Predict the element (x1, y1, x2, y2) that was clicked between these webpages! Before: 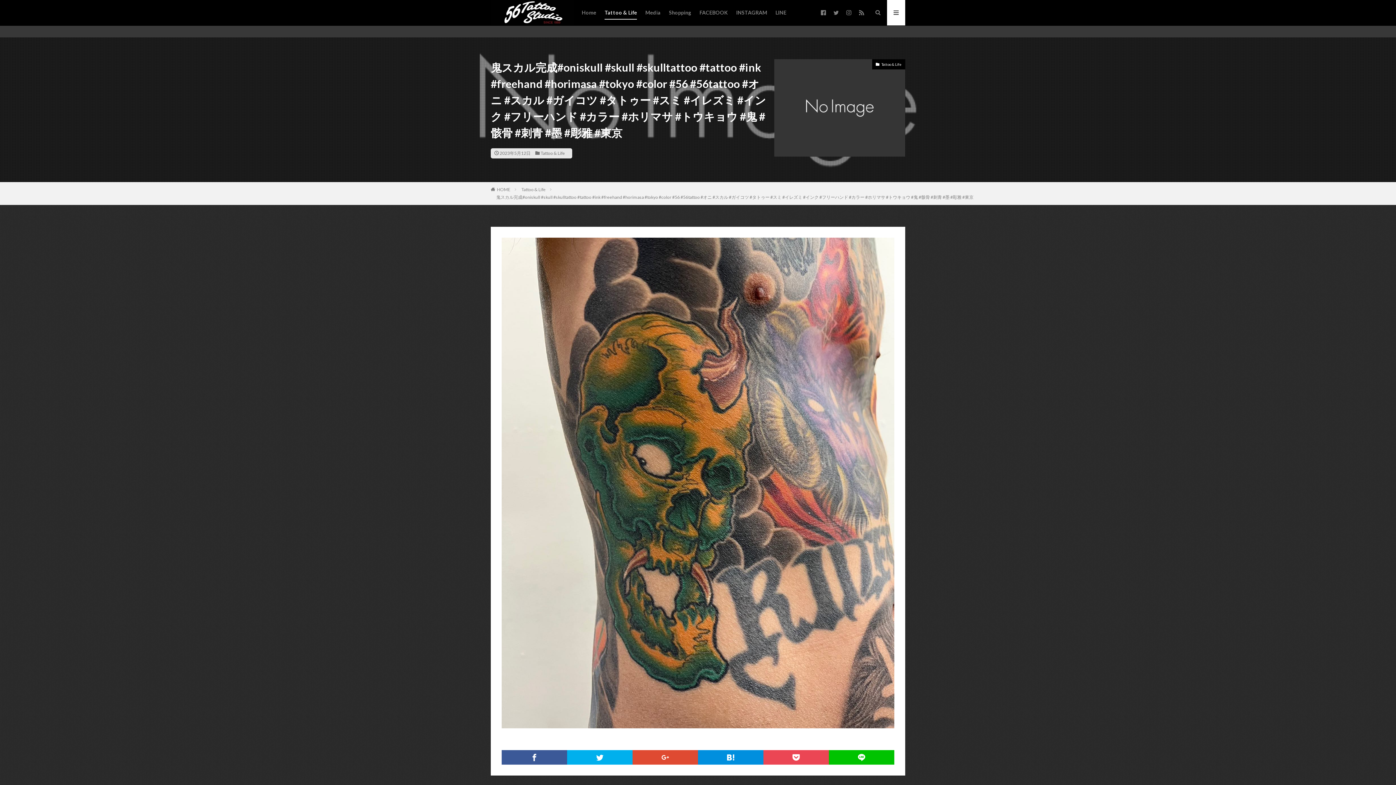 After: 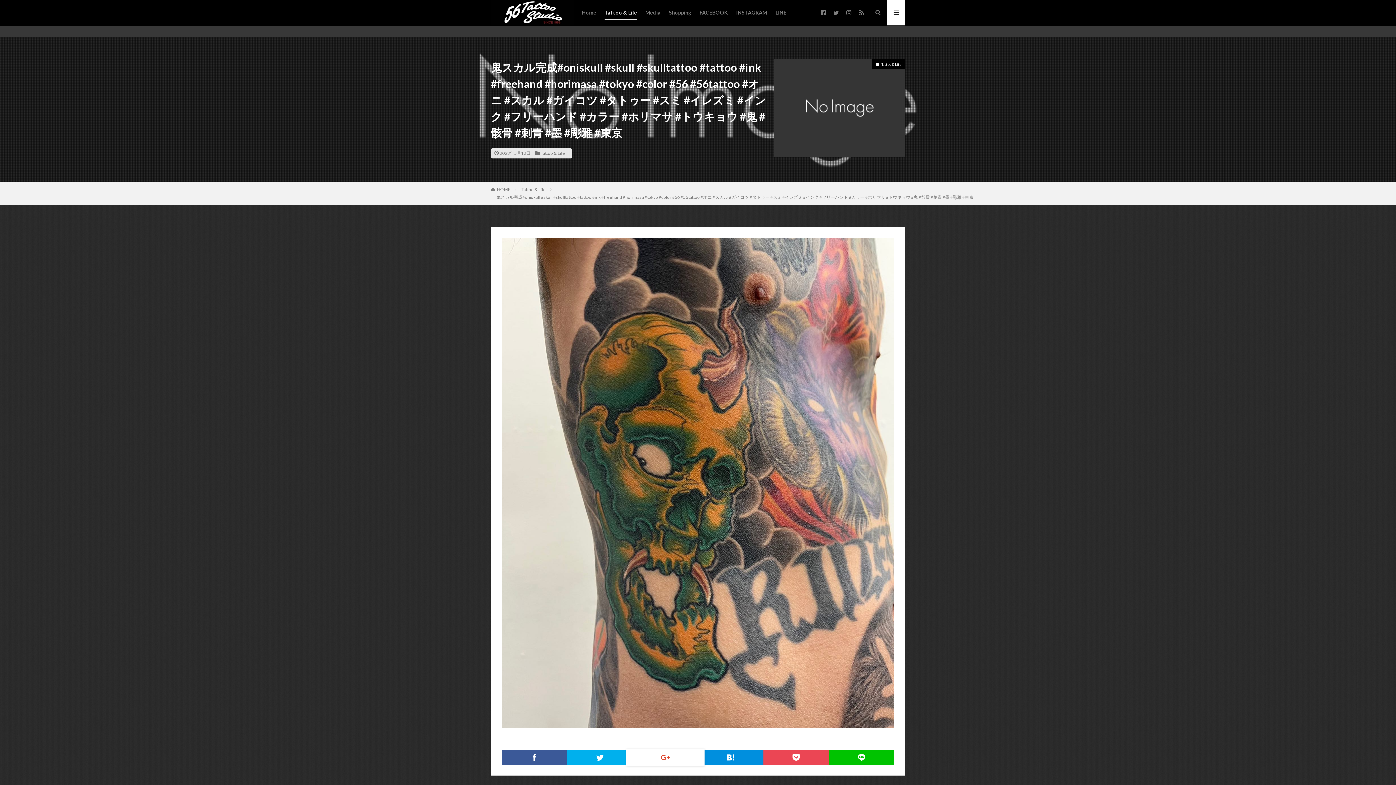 Action: bbox: (632, 750, 698, 764)